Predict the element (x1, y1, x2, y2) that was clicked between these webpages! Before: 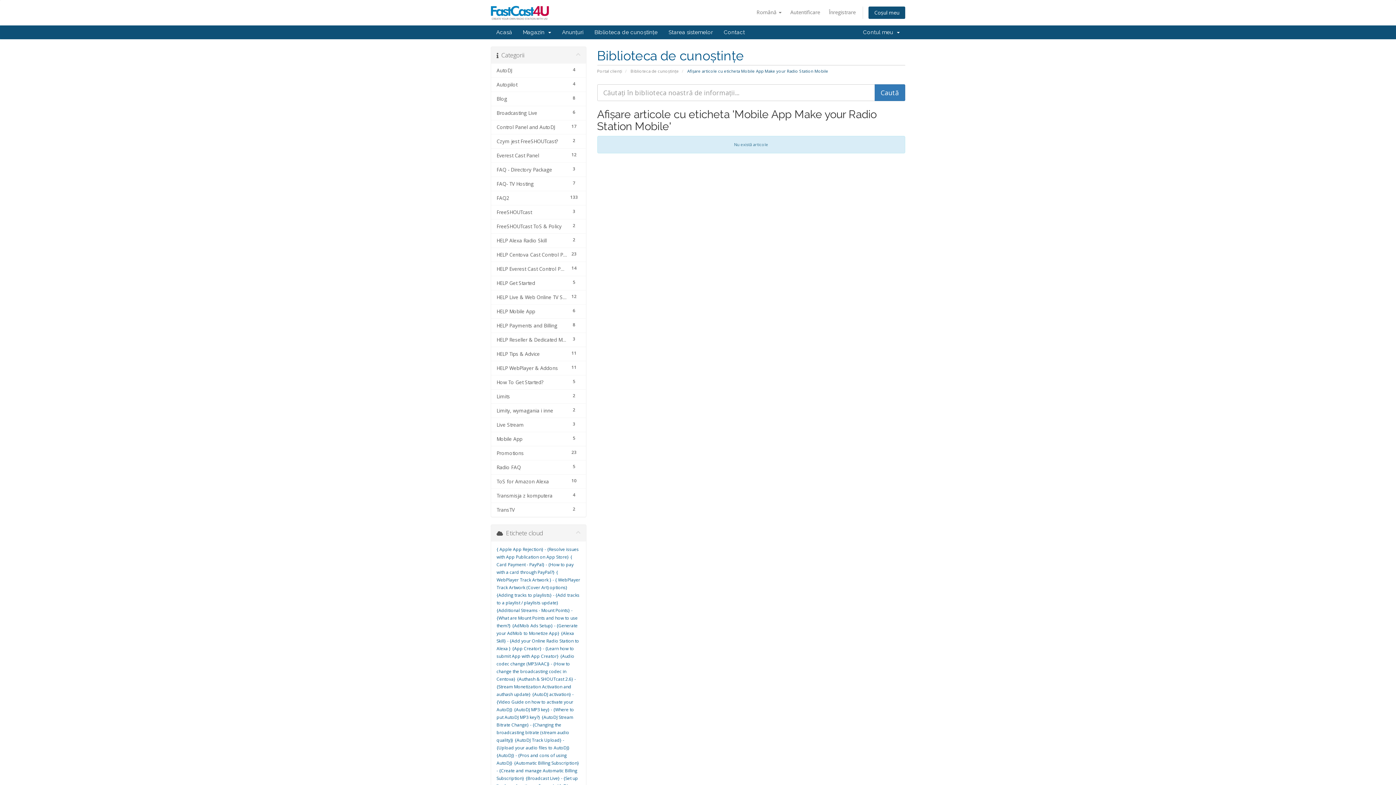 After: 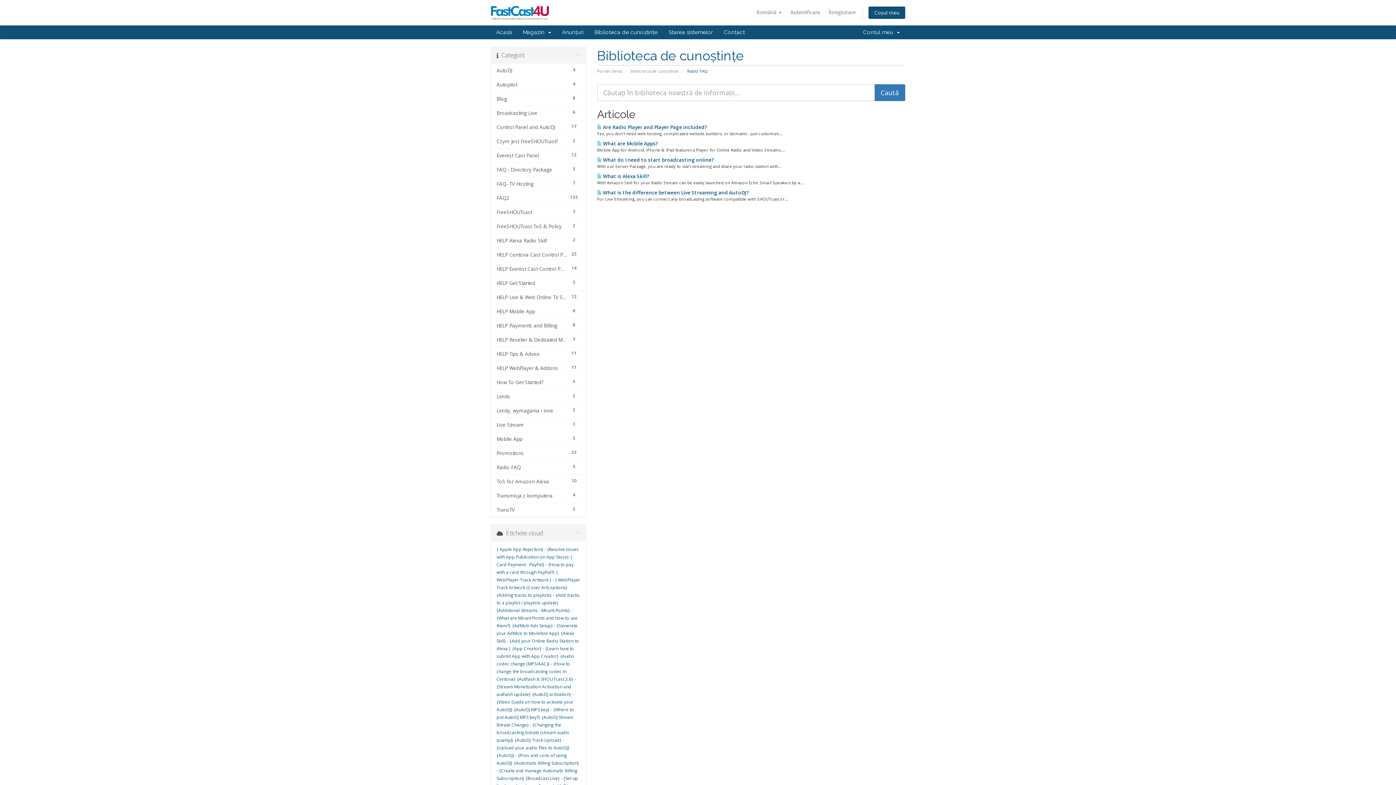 Action: label: 5
Radio FAQ bbox: (491, 460, 586, 474)